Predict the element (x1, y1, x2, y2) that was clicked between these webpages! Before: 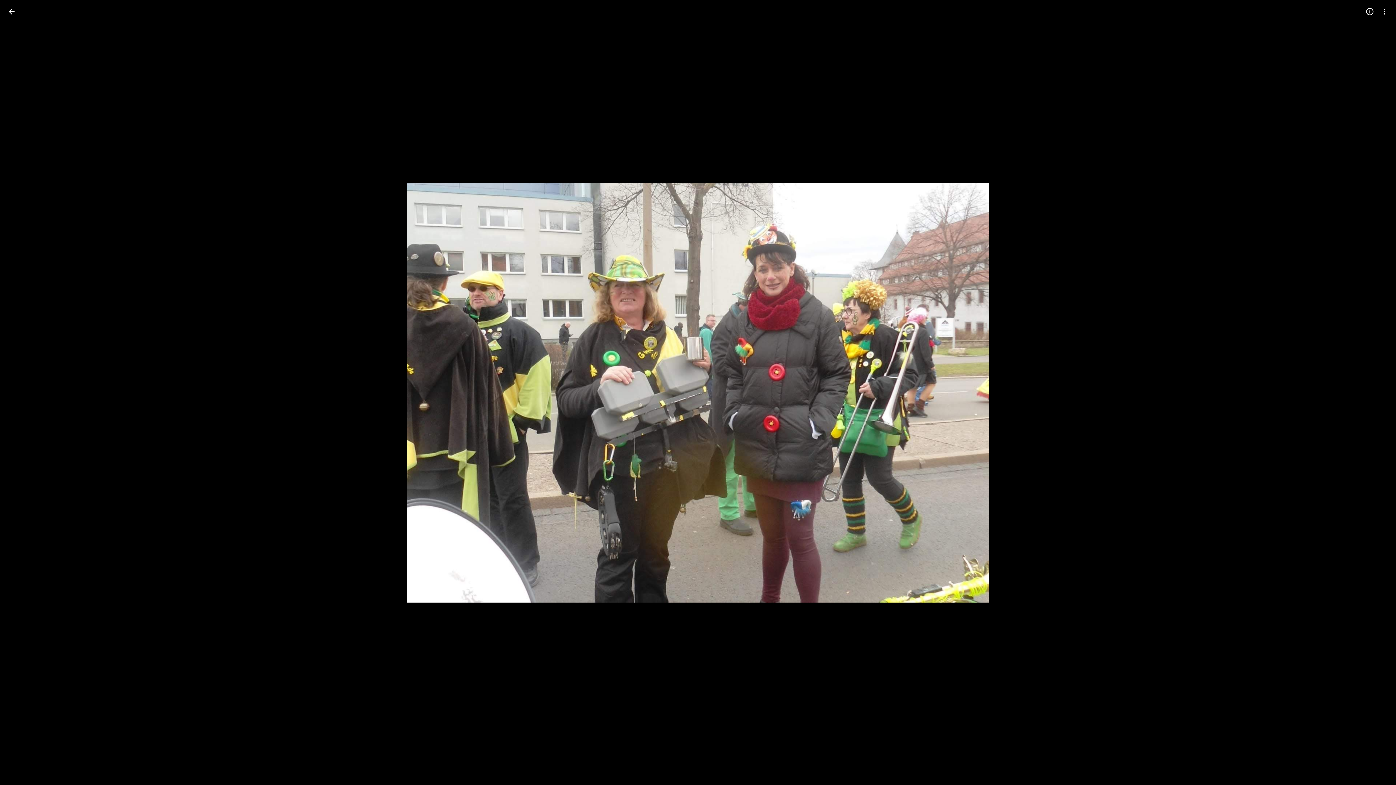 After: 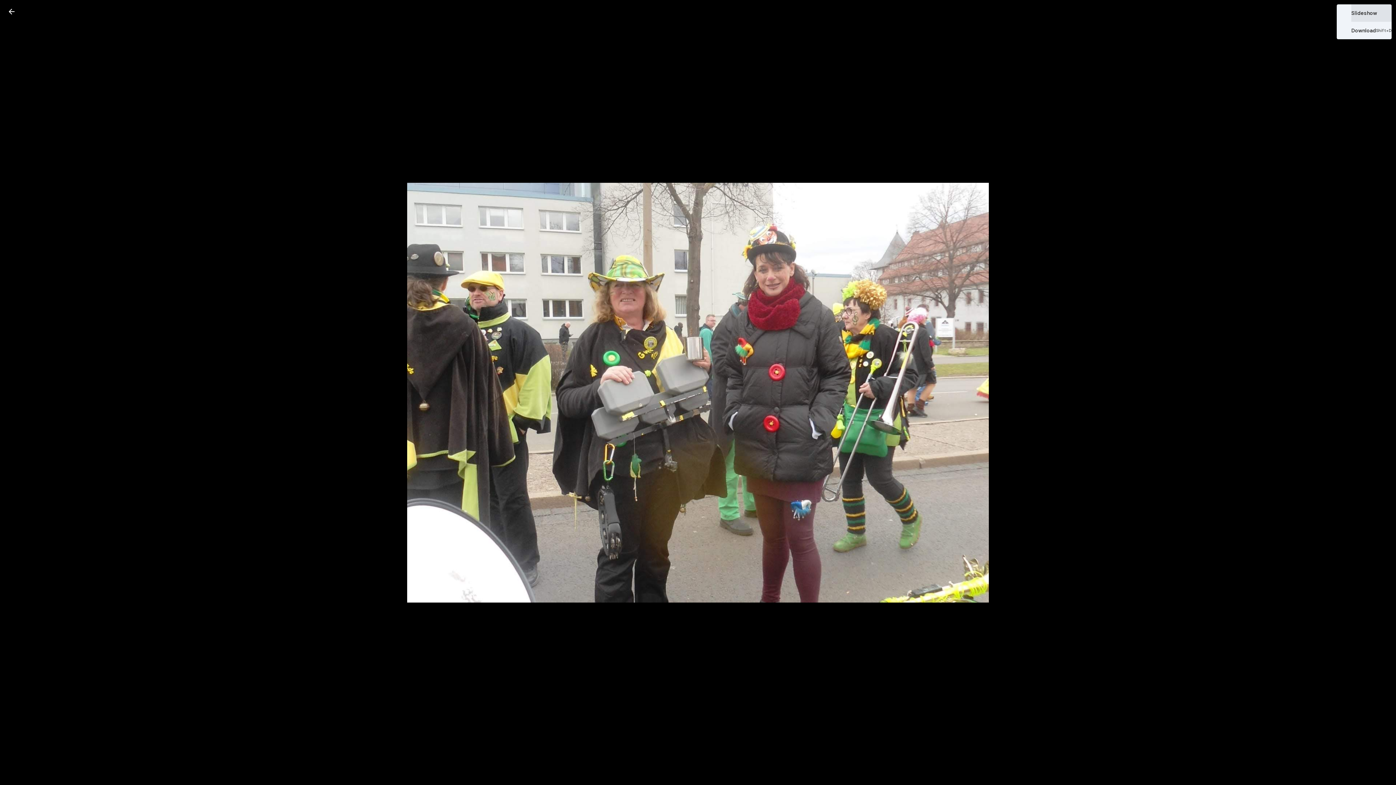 Action: label: More options bbox: (1377, 4, 1392, 18)